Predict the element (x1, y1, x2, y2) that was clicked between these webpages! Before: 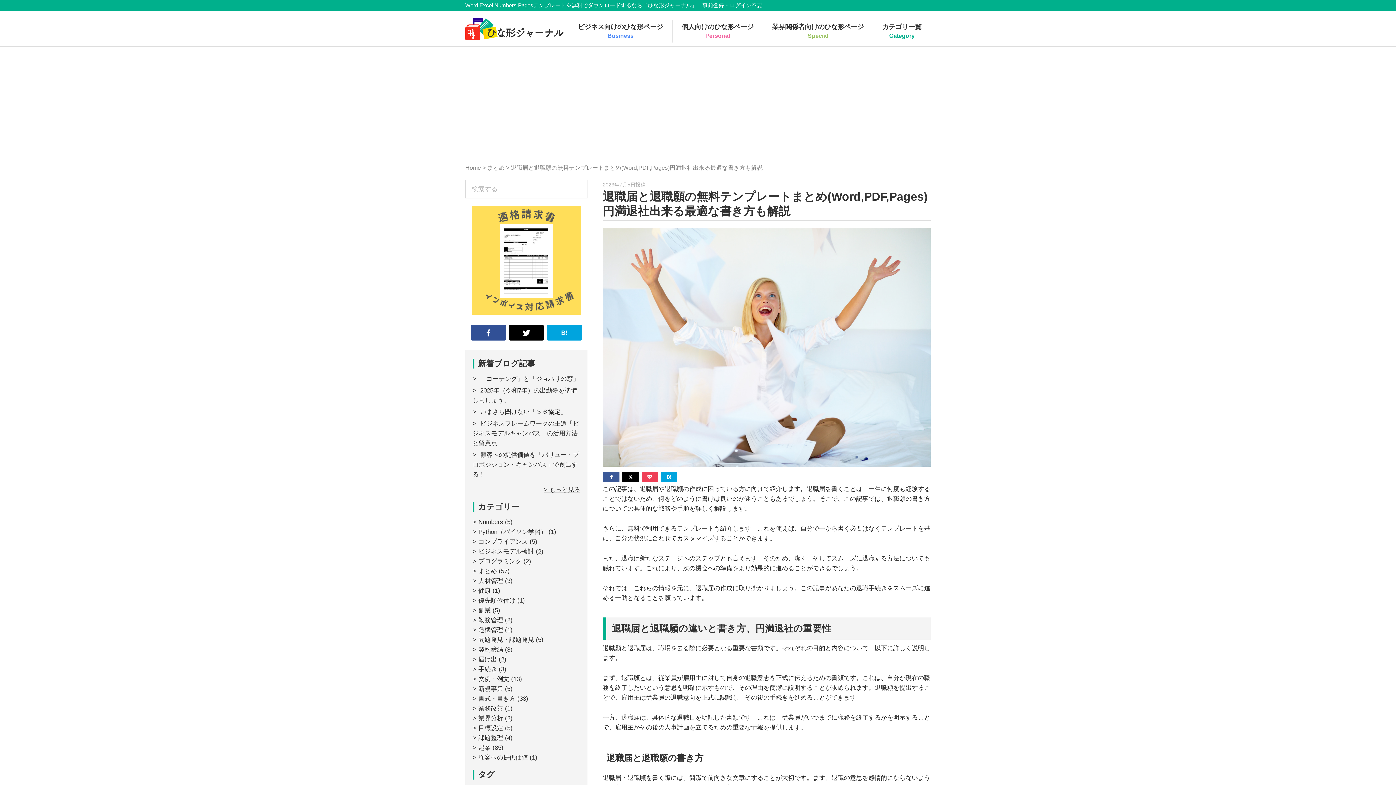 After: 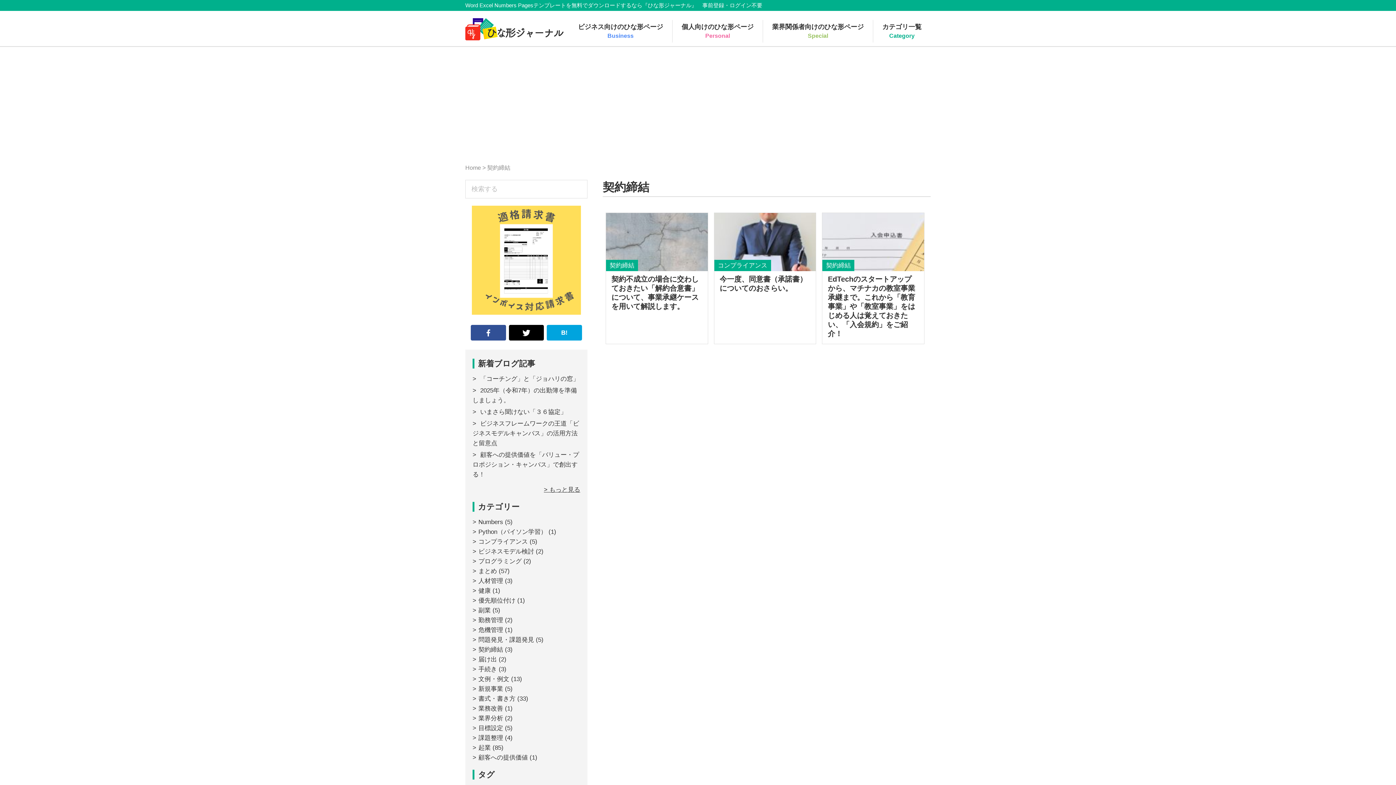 Action: label: 契約締結 bbox: (478, 646, 503, 653)